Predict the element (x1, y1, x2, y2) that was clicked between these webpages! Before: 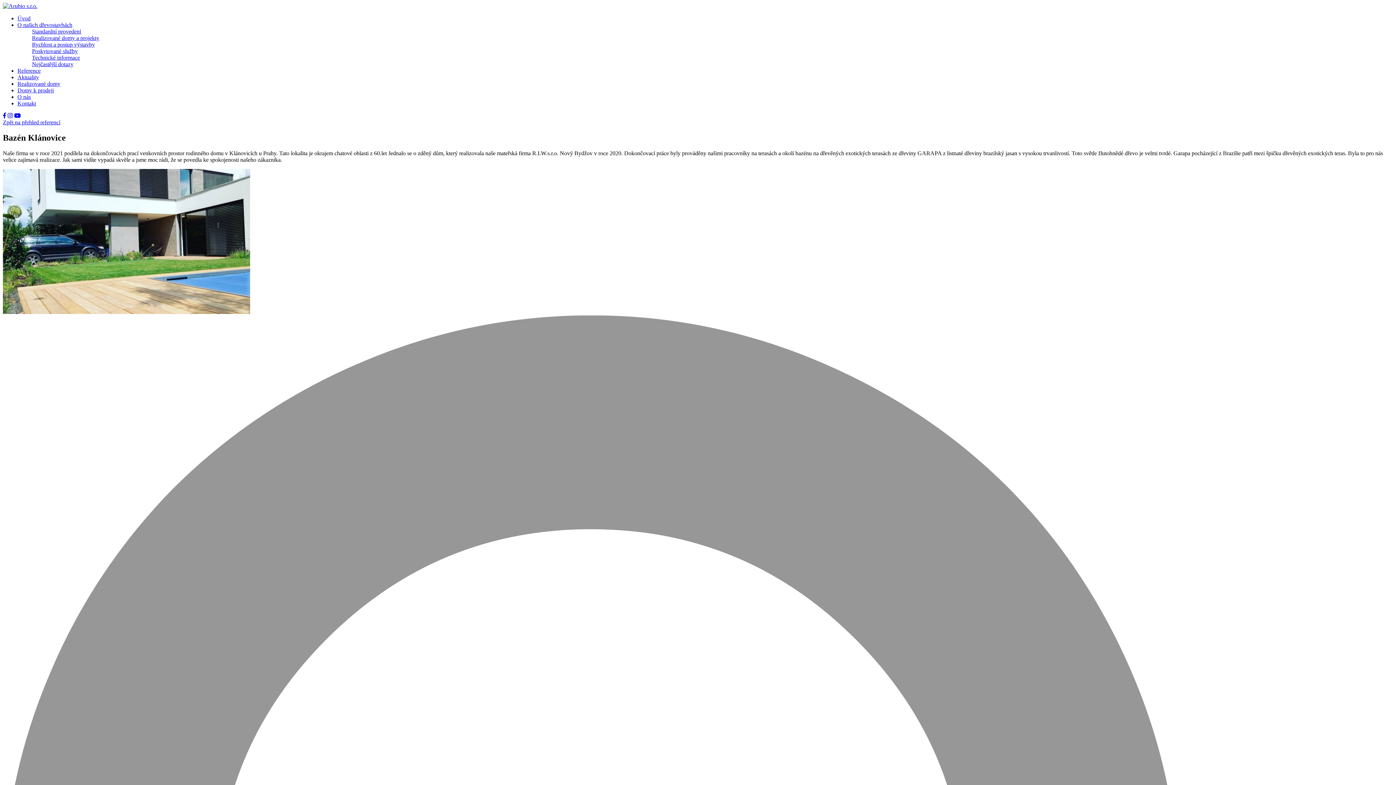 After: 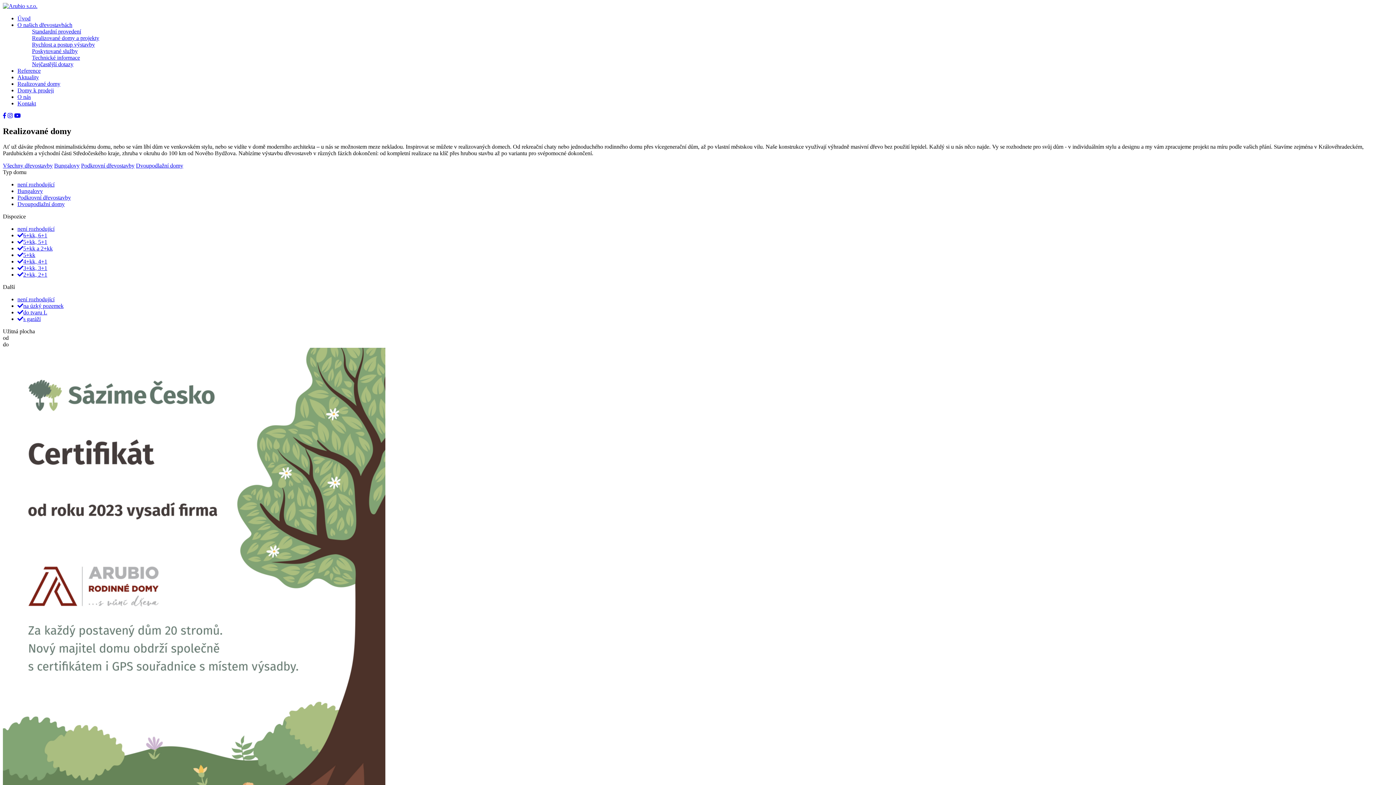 Action: label: Realizované domy bbox: (17, 80, 60, 86)